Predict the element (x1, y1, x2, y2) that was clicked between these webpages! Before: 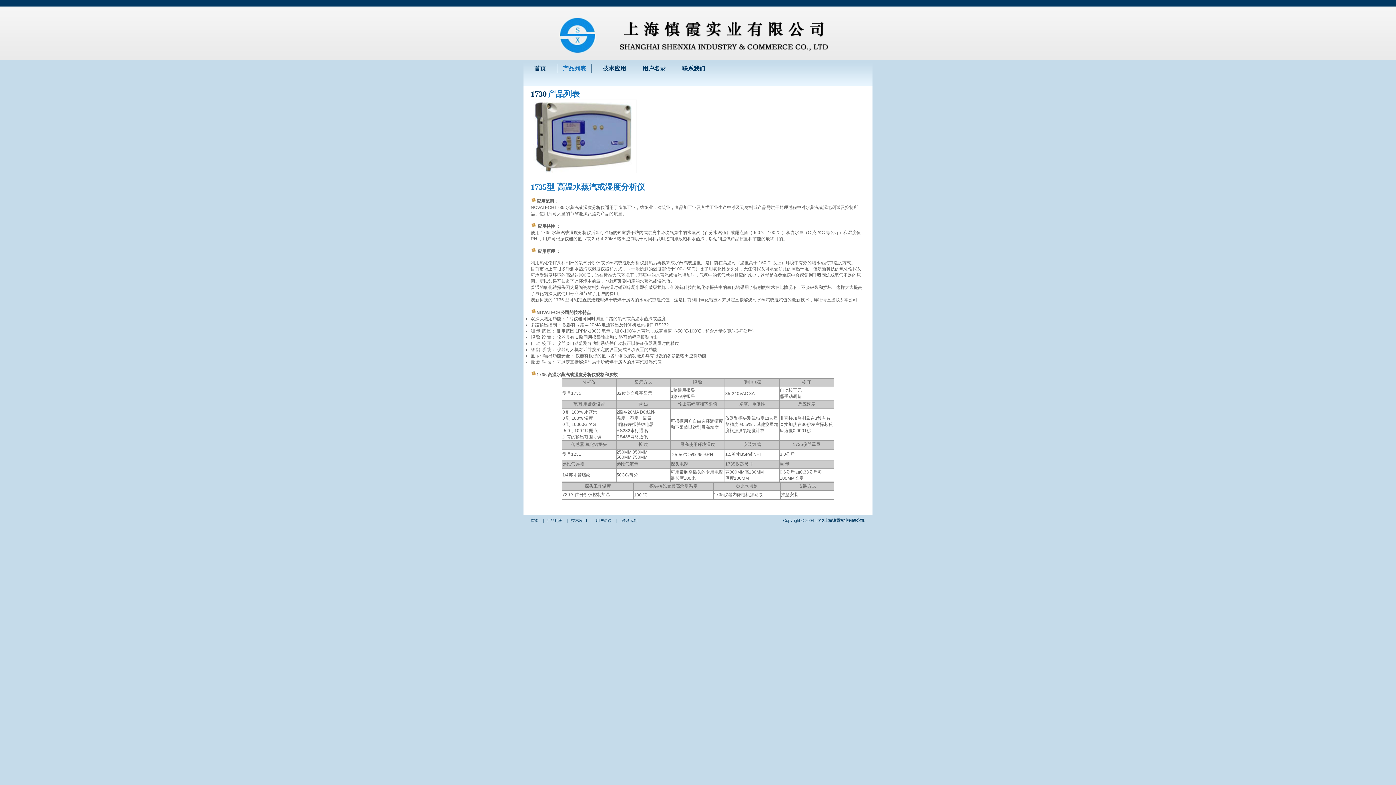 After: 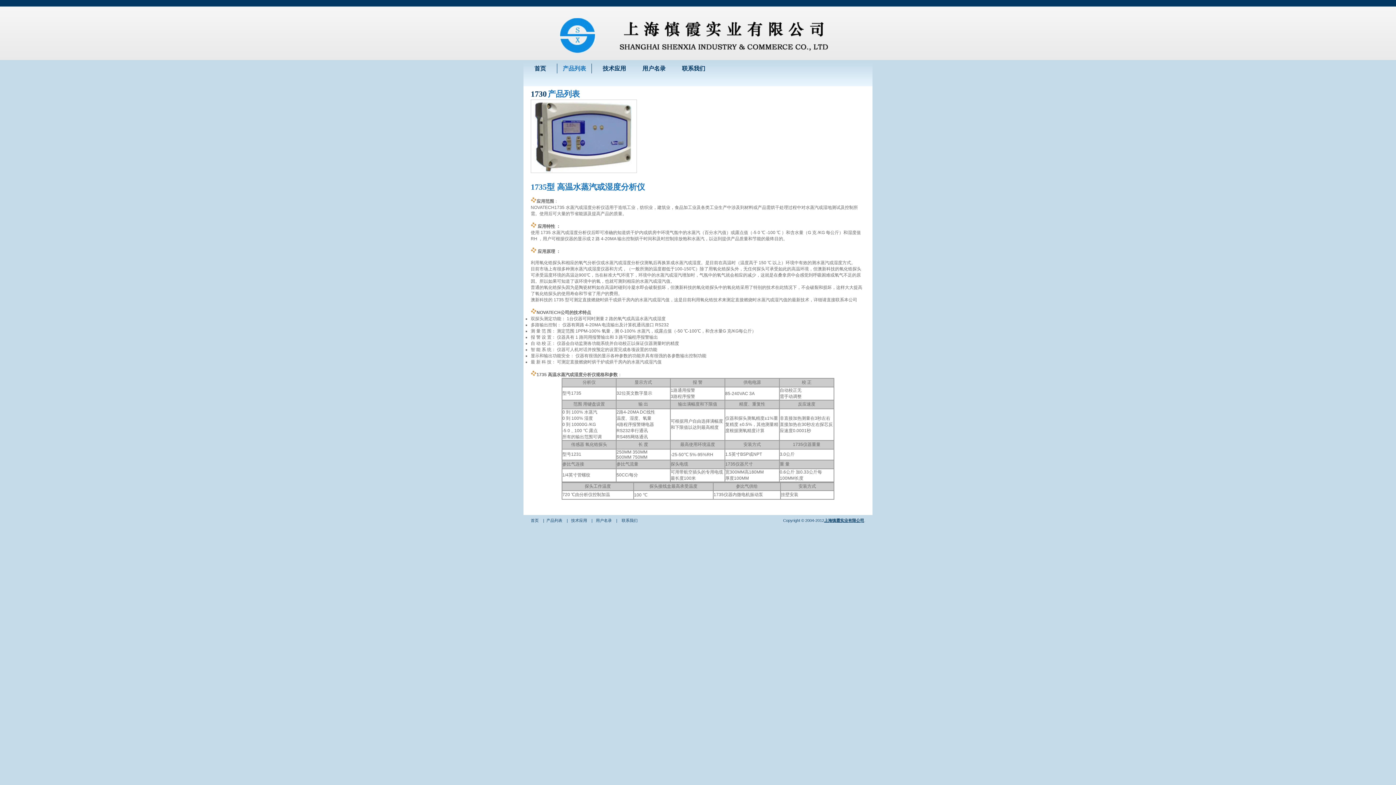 Action: label: 上海慎霞实业有限公司 bbox: (824, 518, 864, 522)